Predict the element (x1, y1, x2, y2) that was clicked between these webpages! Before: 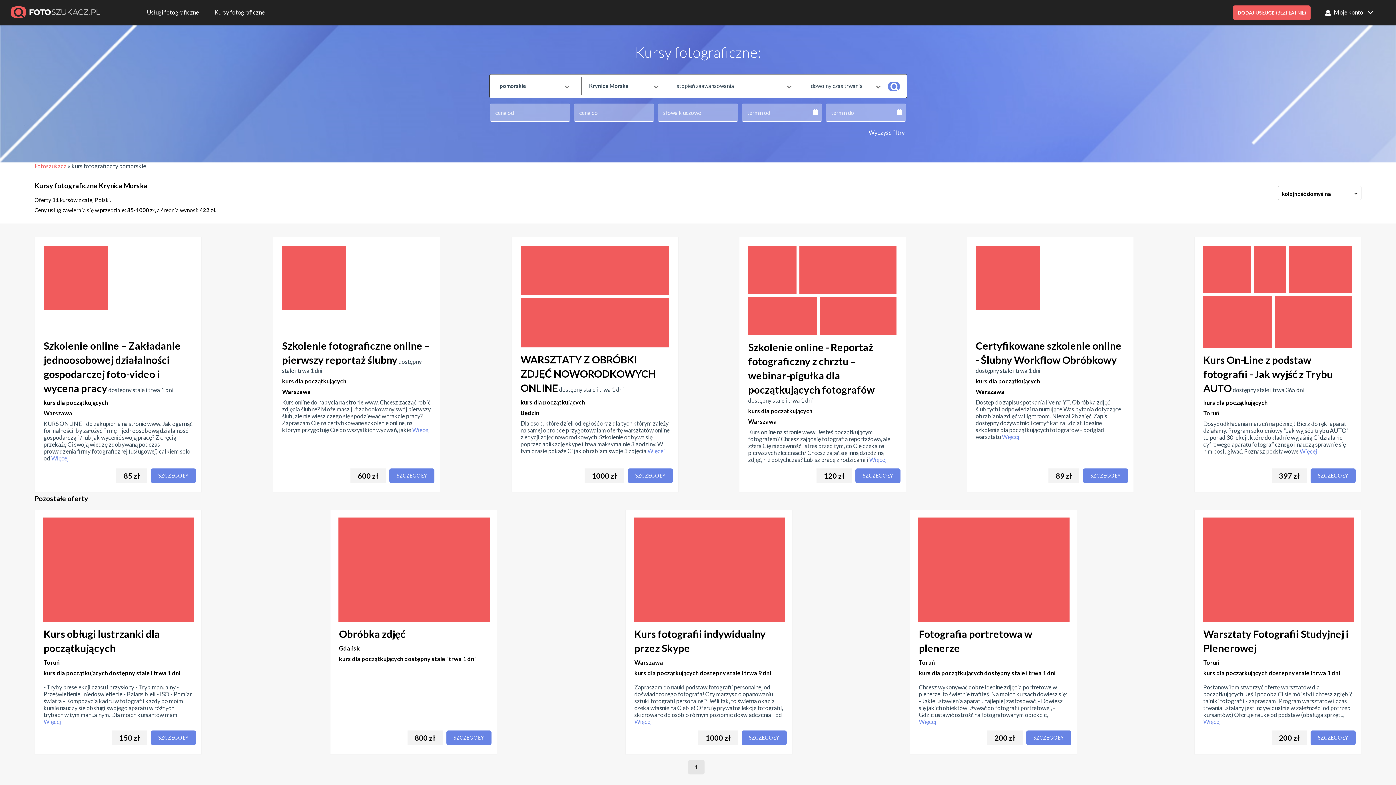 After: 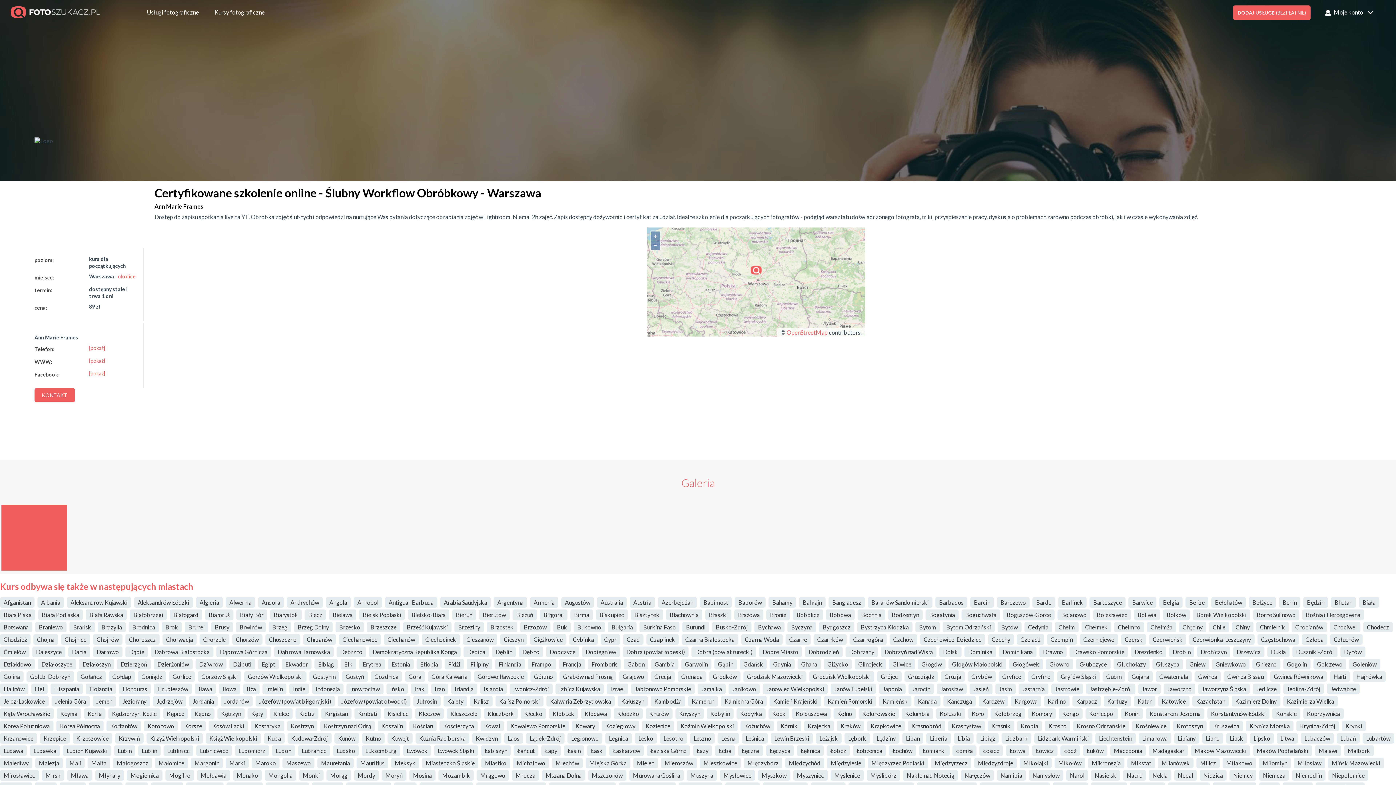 Action: bbox: (976, 245, 1040, 309)